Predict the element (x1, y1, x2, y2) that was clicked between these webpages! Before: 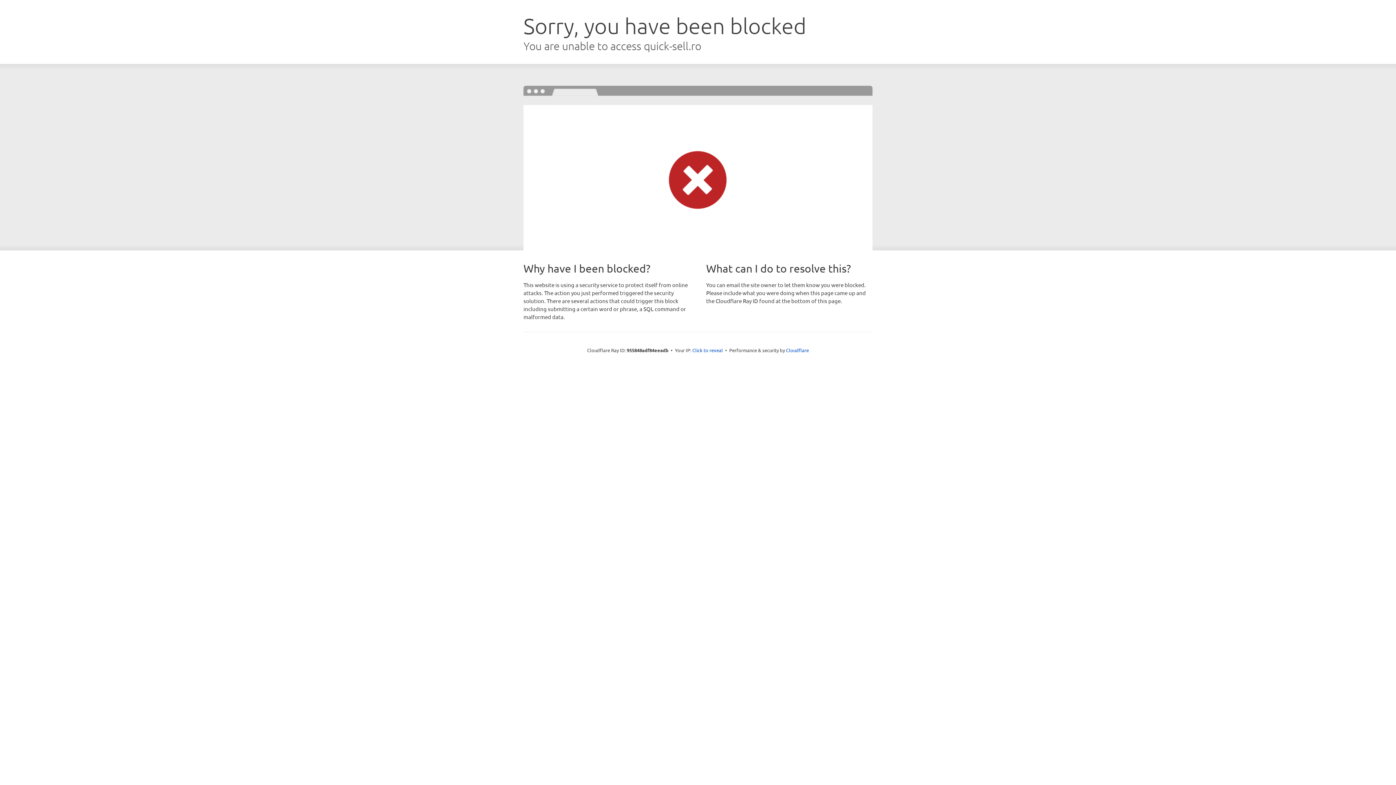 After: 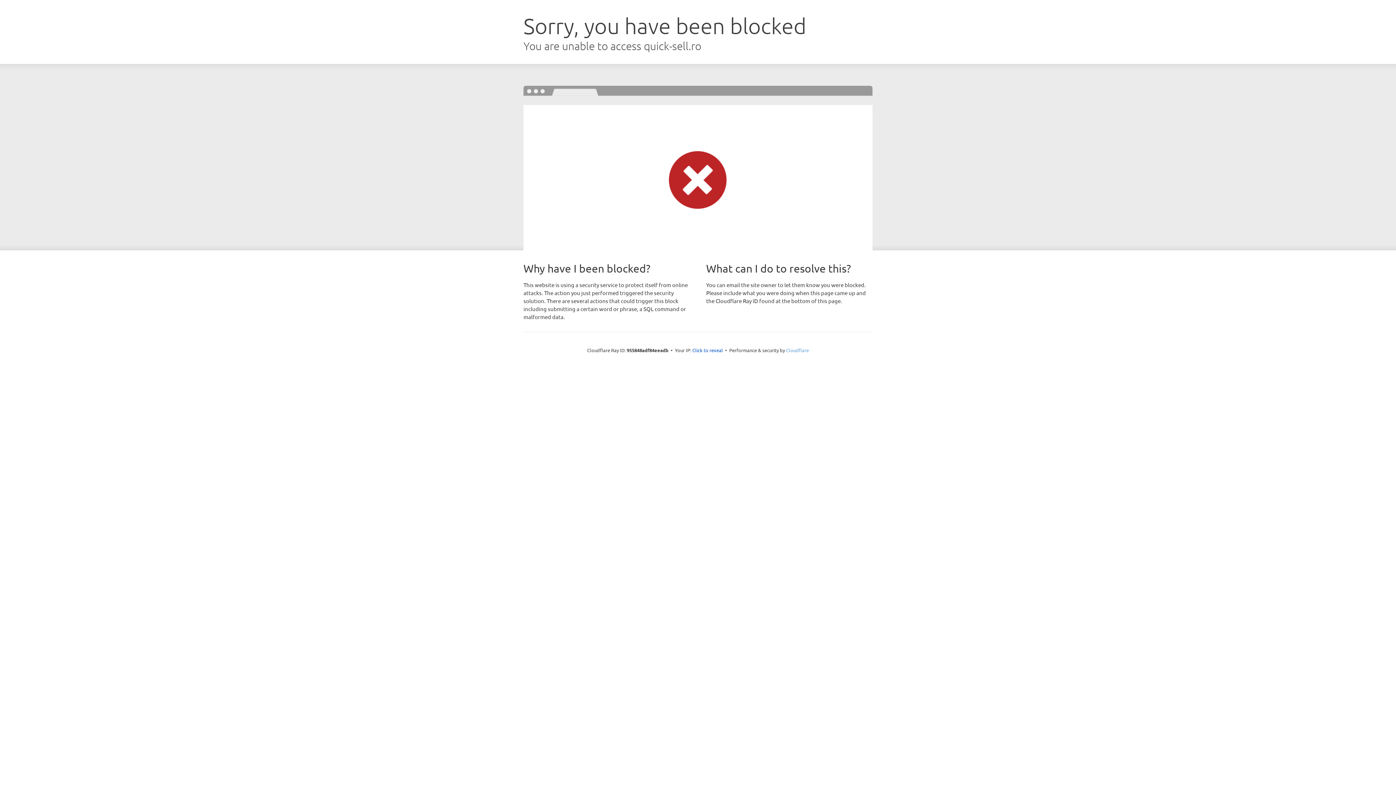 Action: label: Cloudflare bbox: (786, 347, 809, 353)